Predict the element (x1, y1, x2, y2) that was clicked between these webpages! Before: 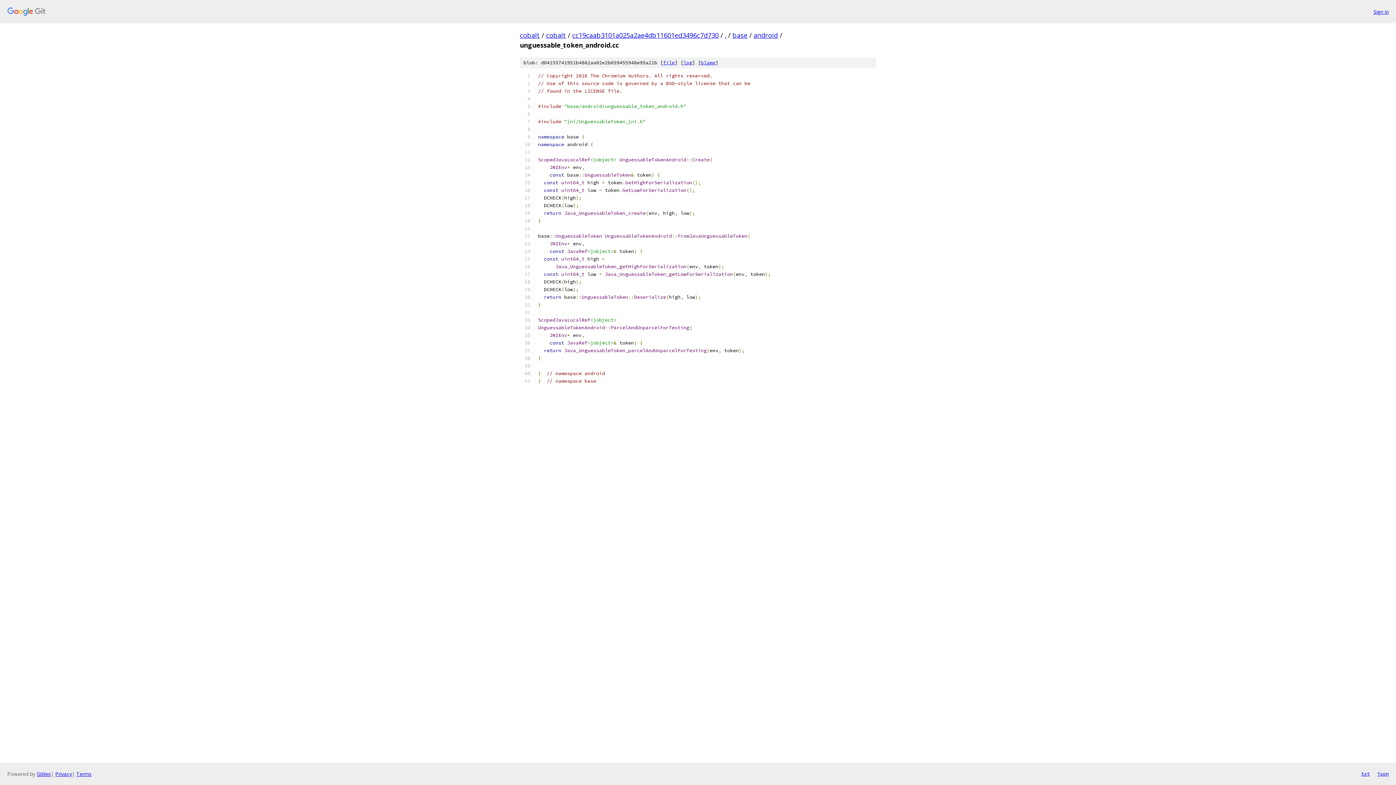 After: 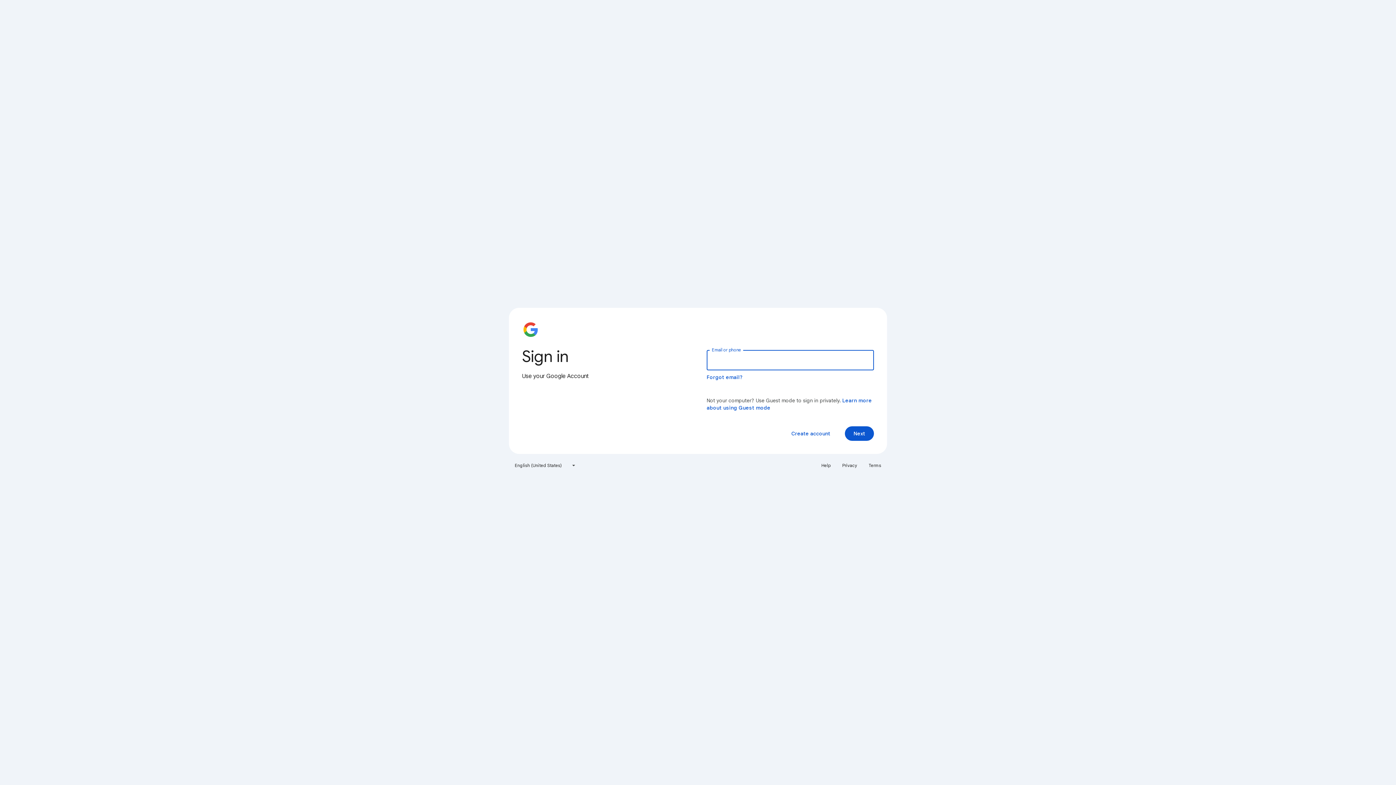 Action: label: Sign in bbox: (1373, 7, 1389, 15)